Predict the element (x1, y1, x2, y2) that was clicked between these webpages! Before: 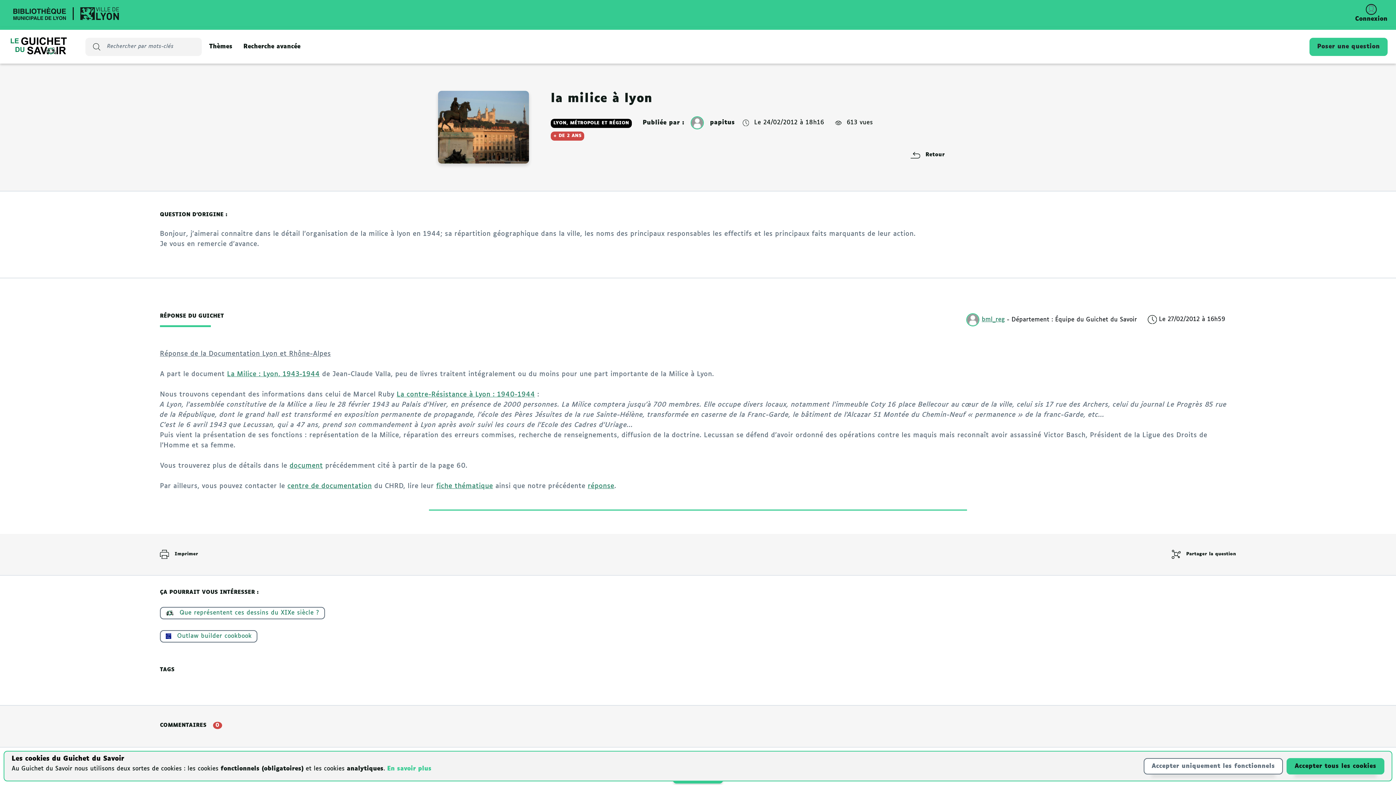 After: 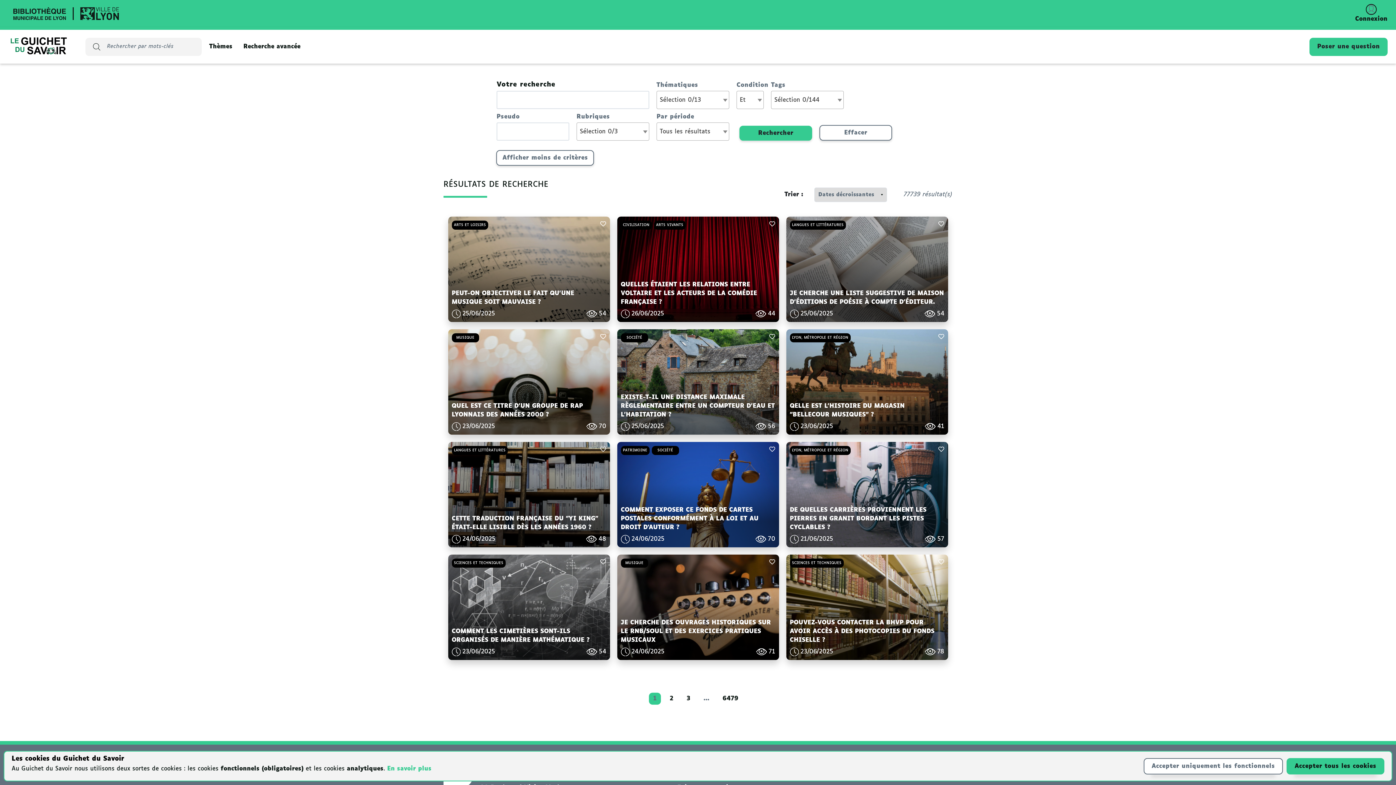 Action: label: Lien vers les questions bbox: (241, 40, 302, 52)